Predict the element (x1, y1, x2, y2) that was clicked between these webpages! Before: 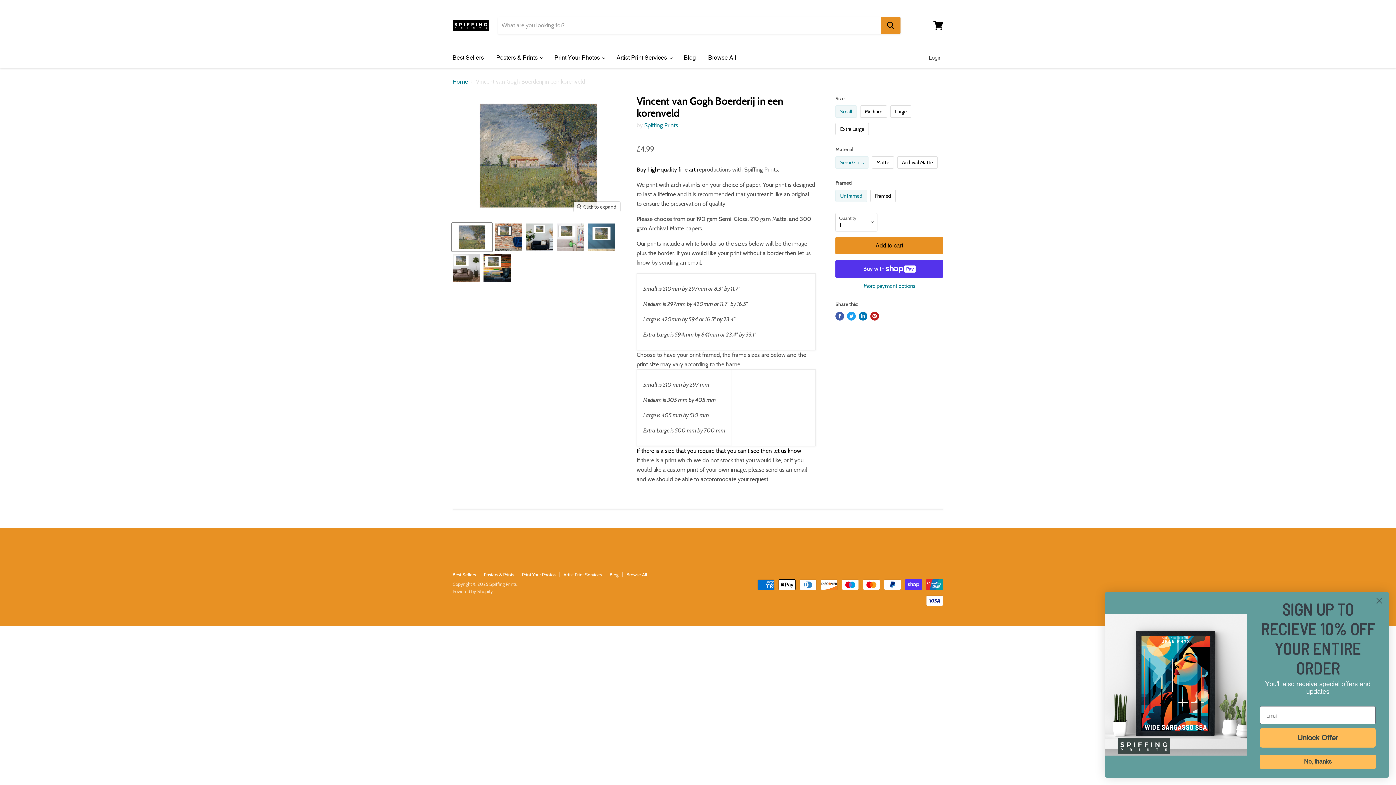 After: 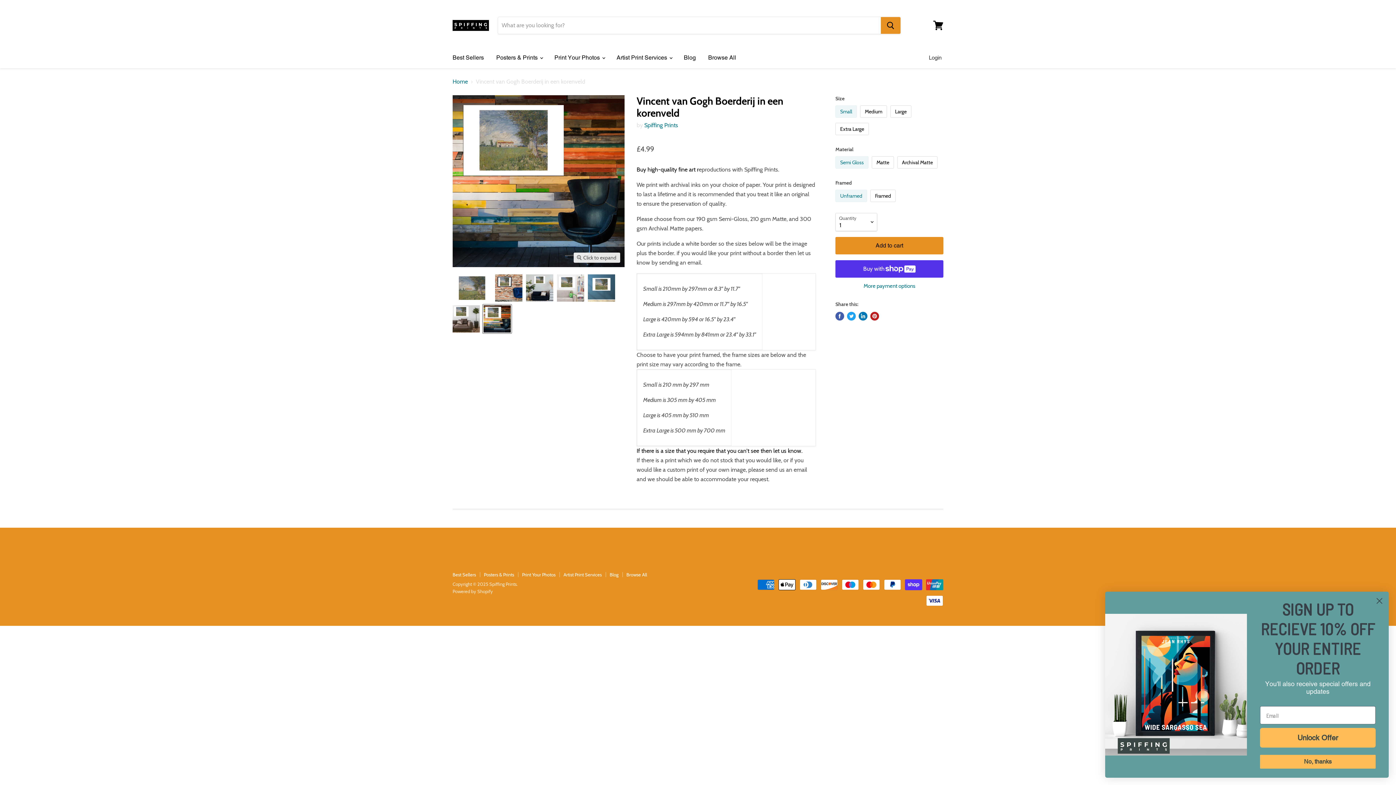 Action: bbox: (482, 253, 511, 282) label: Vincent van Gogh Boerderij in een korenveld thumbnail